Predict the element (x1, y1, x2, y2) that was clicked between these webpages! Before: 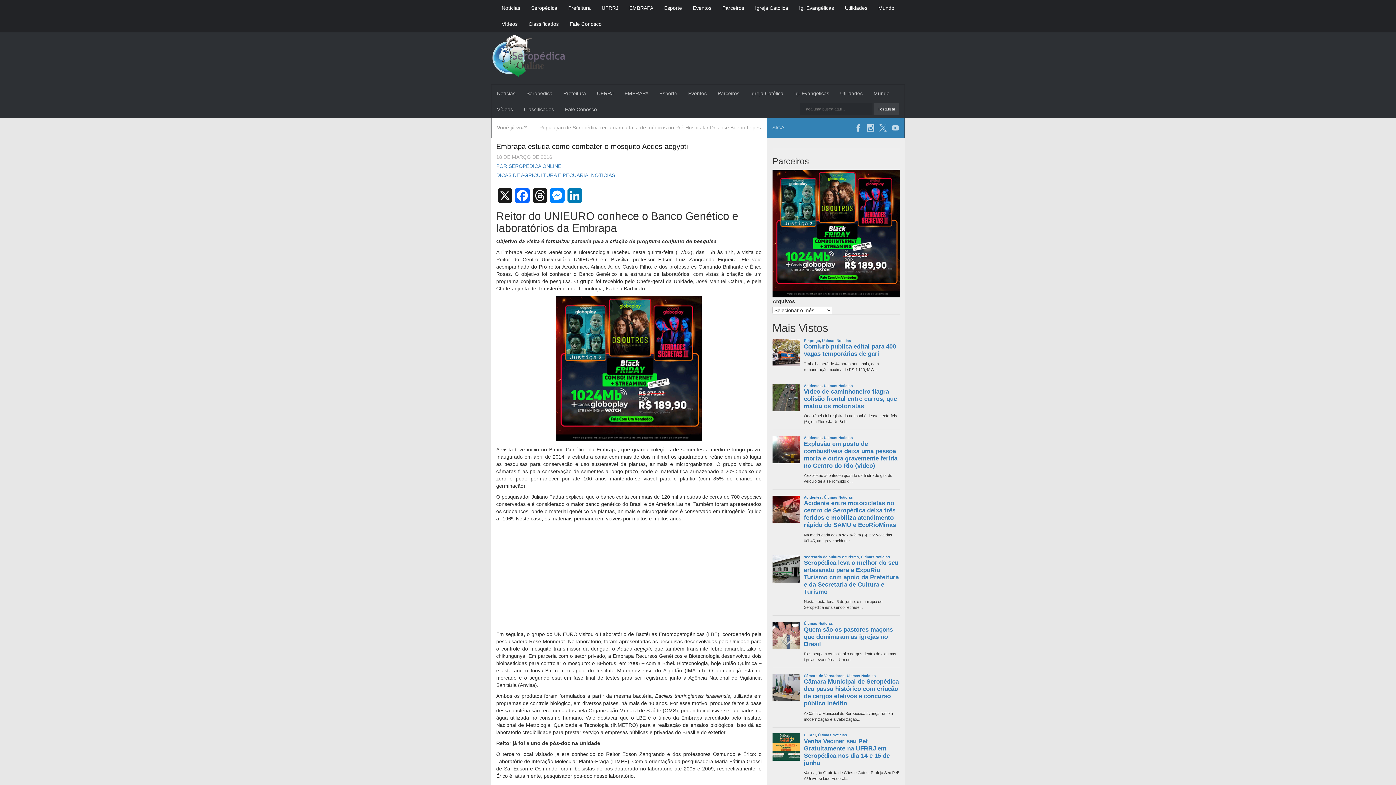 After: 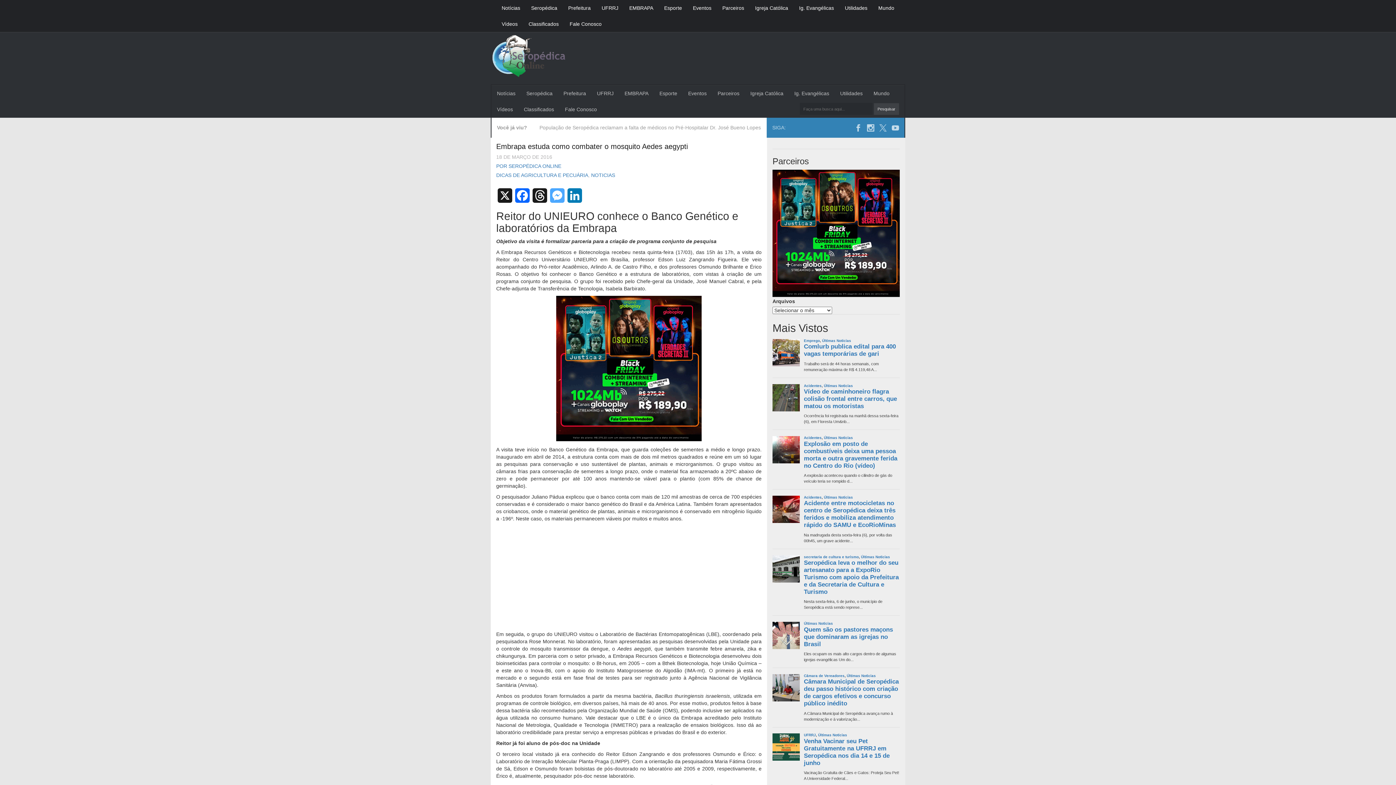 Action: label: Messenger bbox: (548, 188, 566, 202)